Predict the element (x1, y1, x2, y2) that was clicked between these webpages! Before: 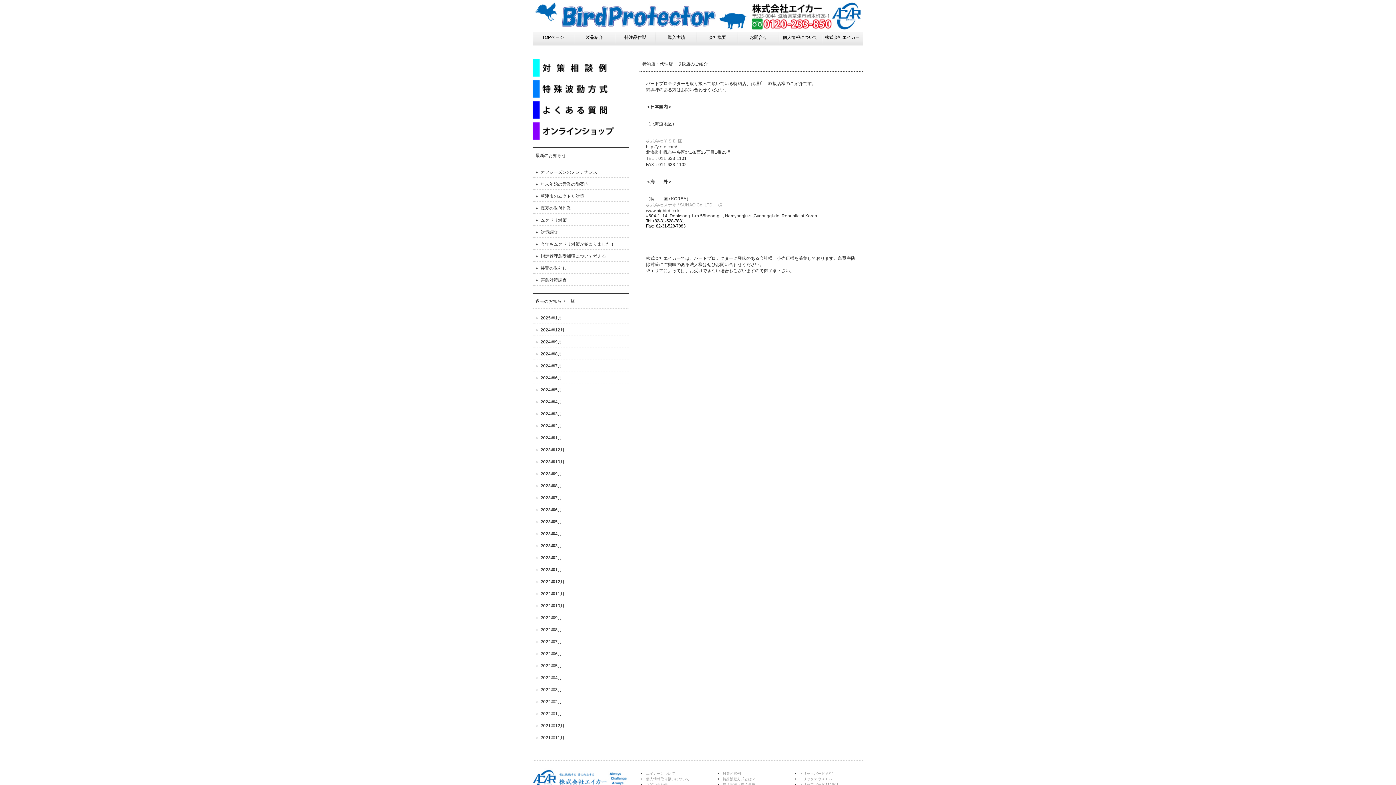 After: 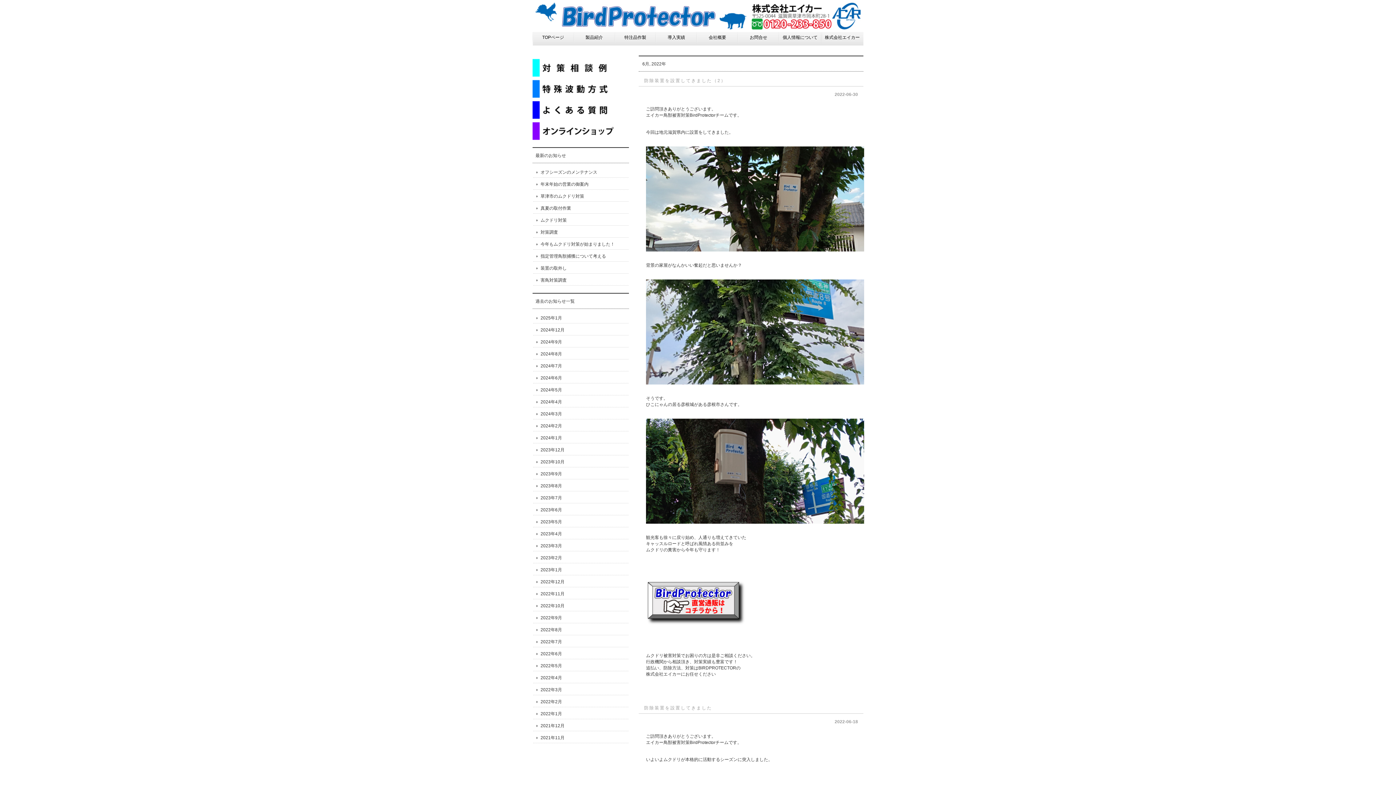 Action: label: 2022年6月 bbox: (535, 651, 628, 657)